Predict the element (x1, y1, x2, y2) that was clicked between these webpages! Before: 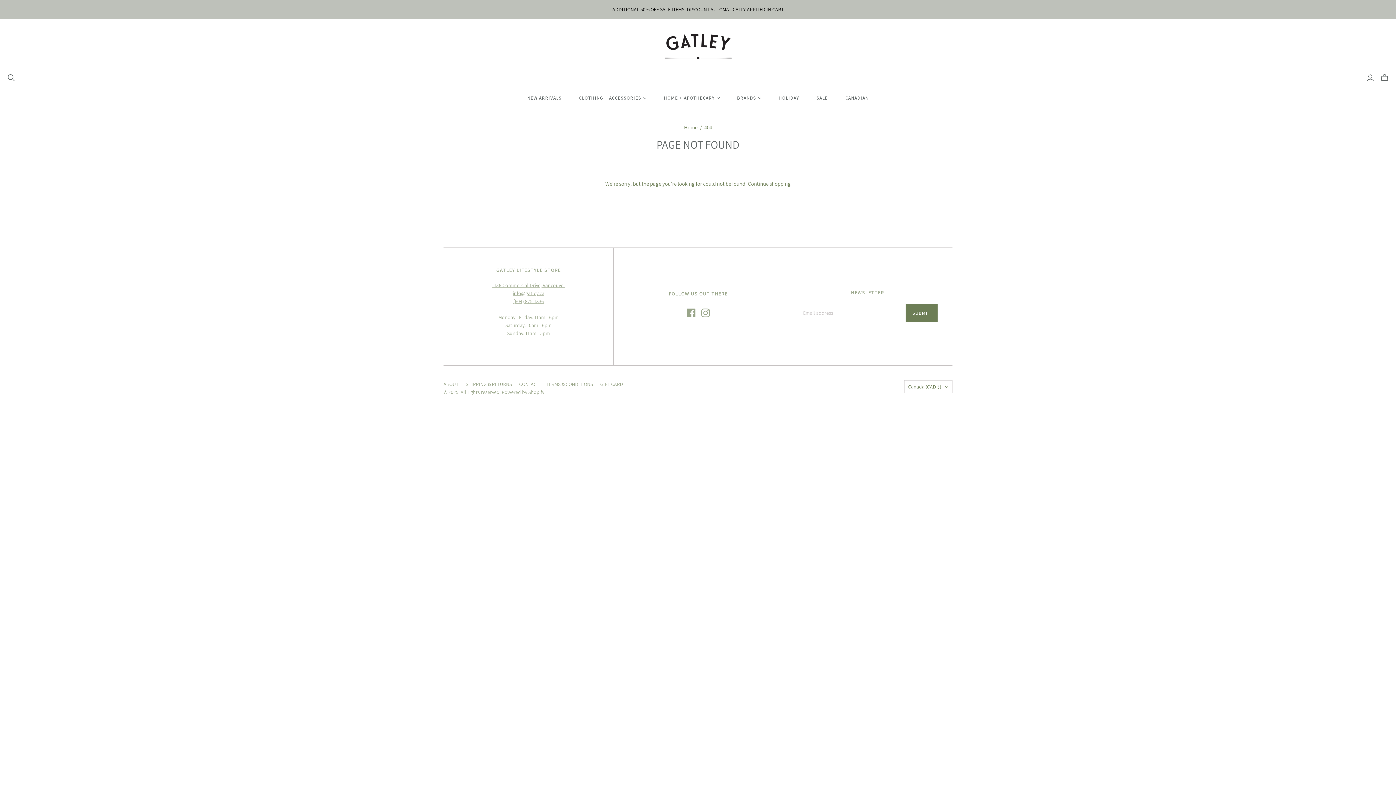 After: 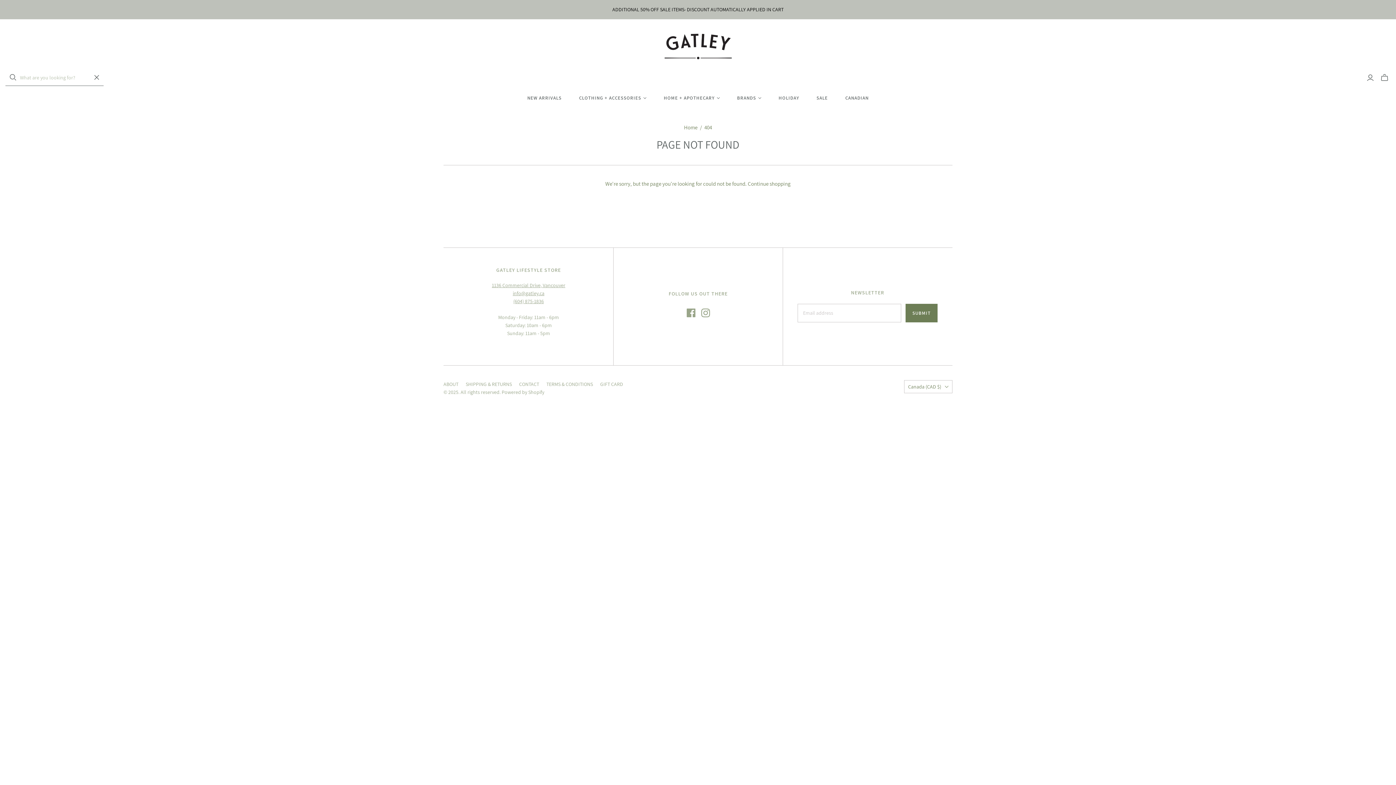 Action: label: Open search bbox: (7, 74, 14, 81)